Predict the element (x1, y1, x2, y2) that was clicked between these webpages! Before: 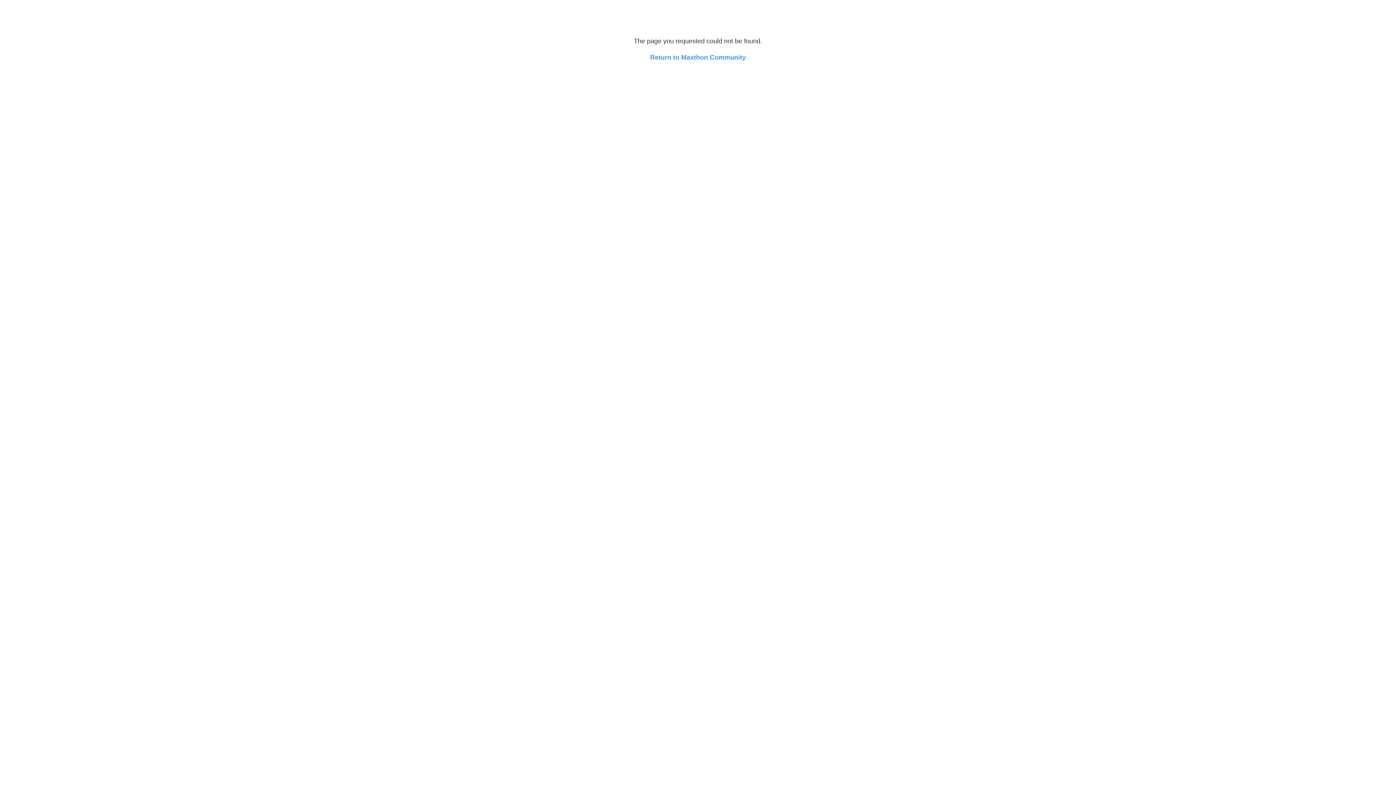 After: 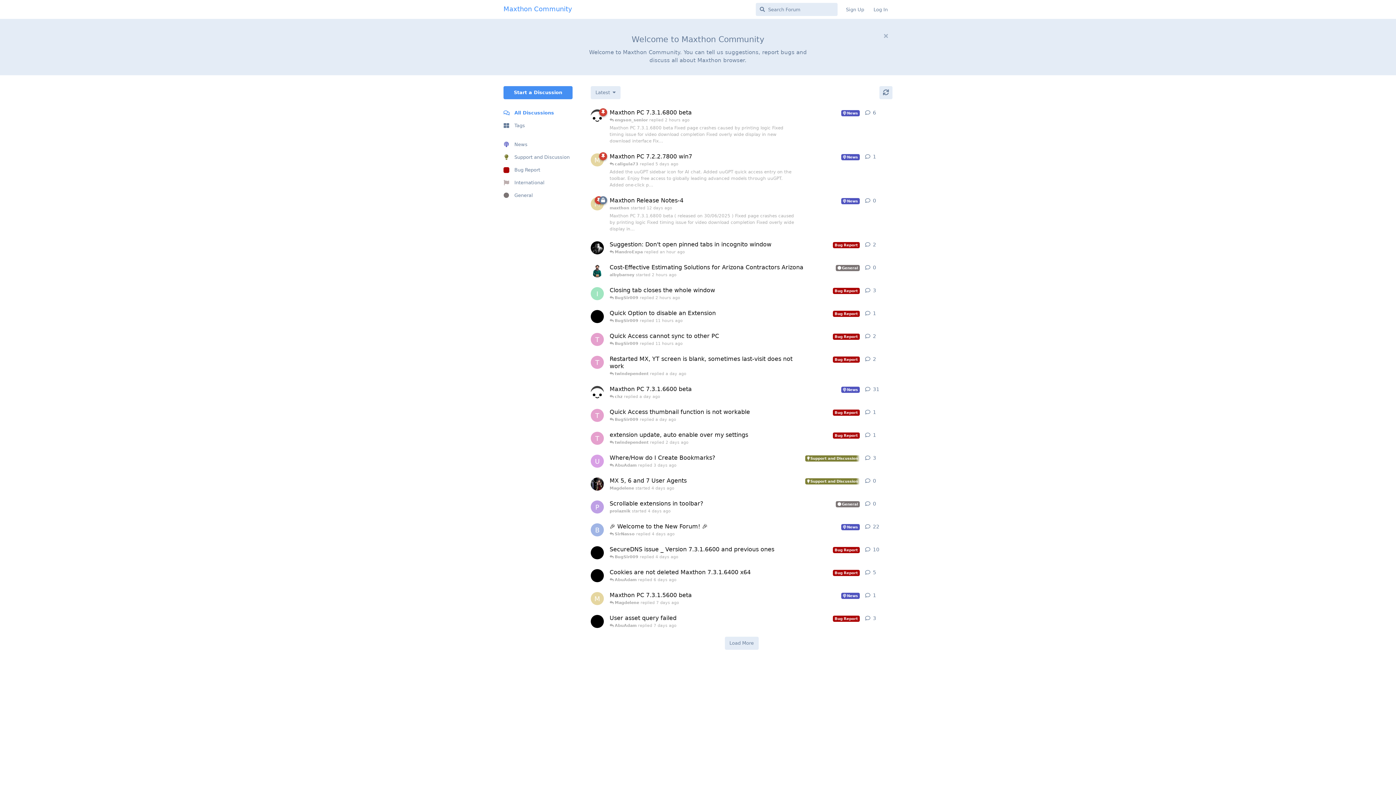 Action: label: Return to Maxthon Community bbox: (650, 53, 746, 61)